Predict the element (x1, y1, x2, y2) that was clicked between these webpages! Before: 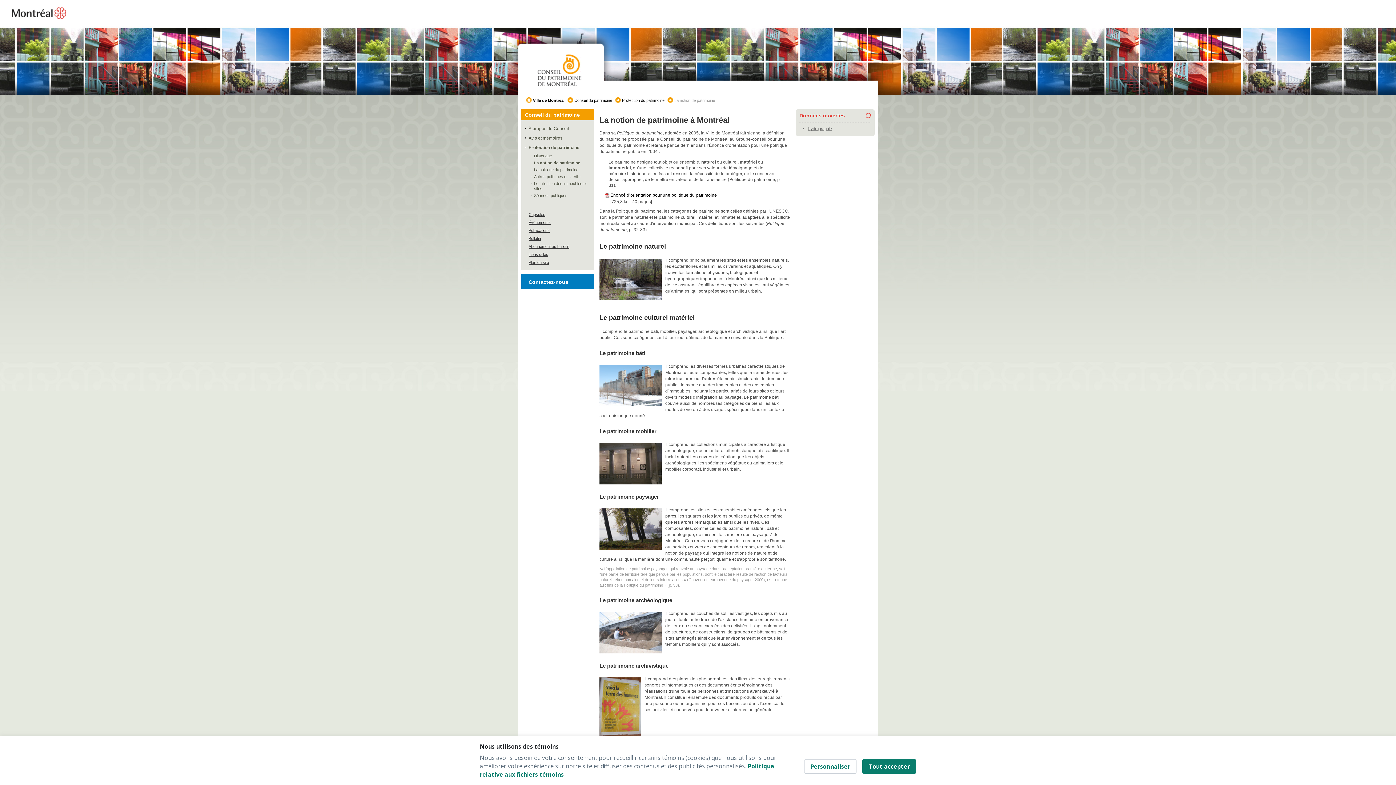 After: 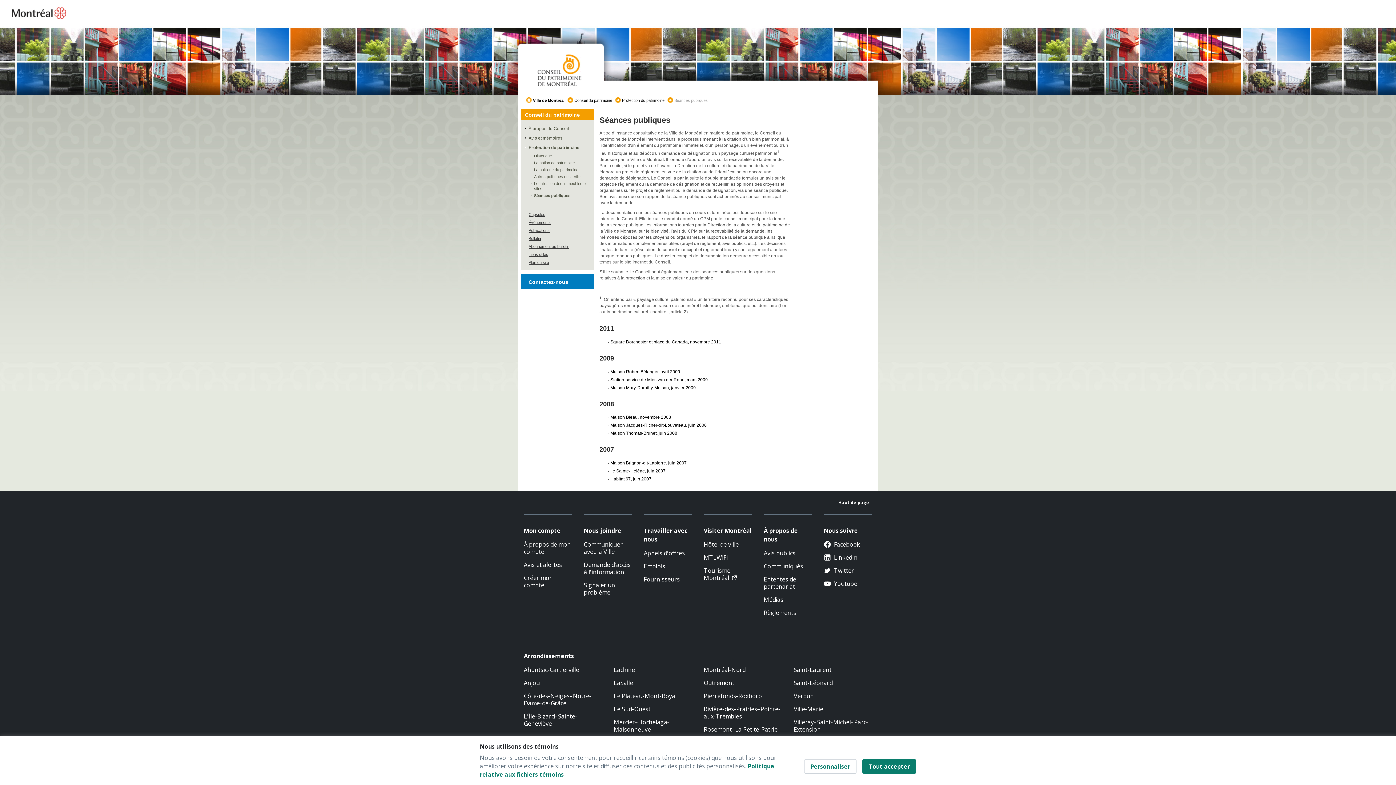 Action: bbox: (521, 192, 594, 198) label: Séances publiques